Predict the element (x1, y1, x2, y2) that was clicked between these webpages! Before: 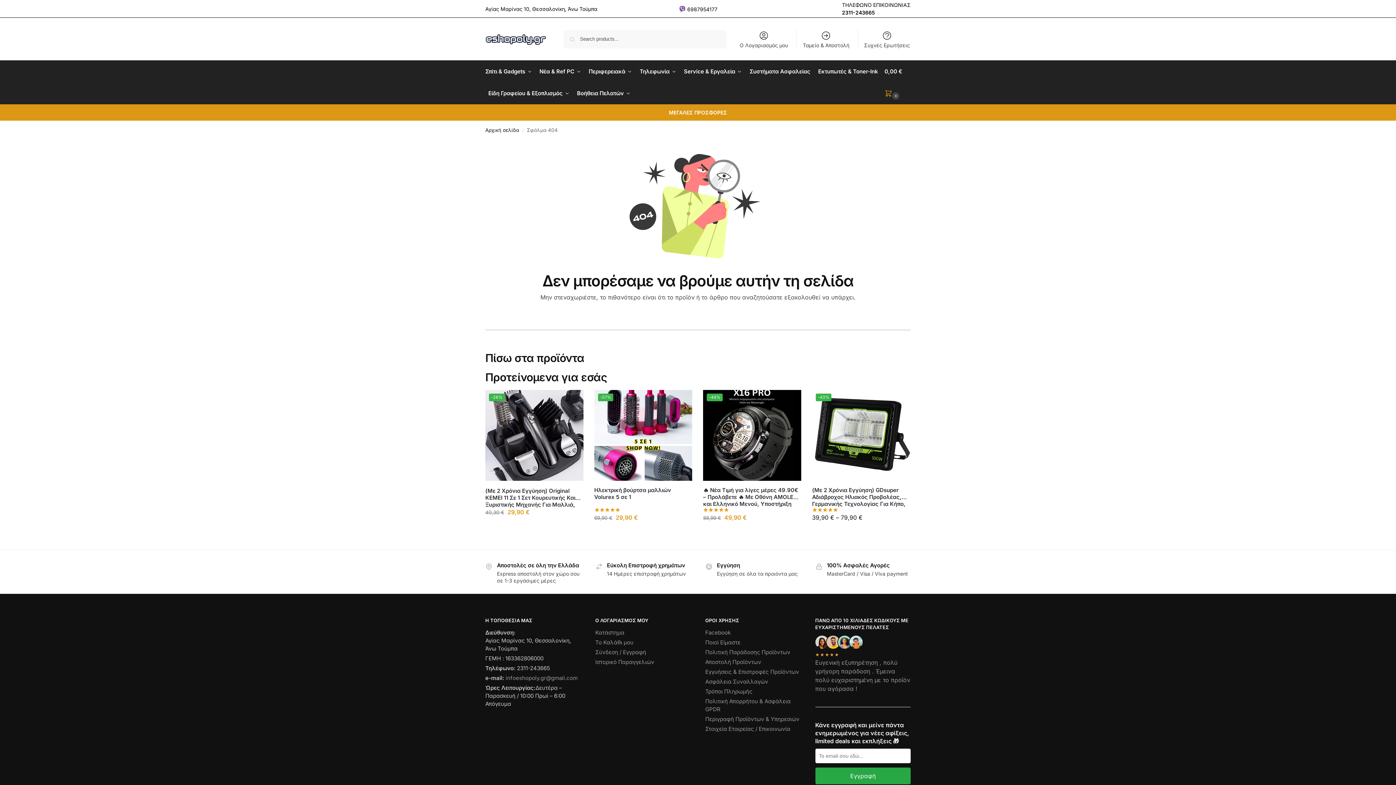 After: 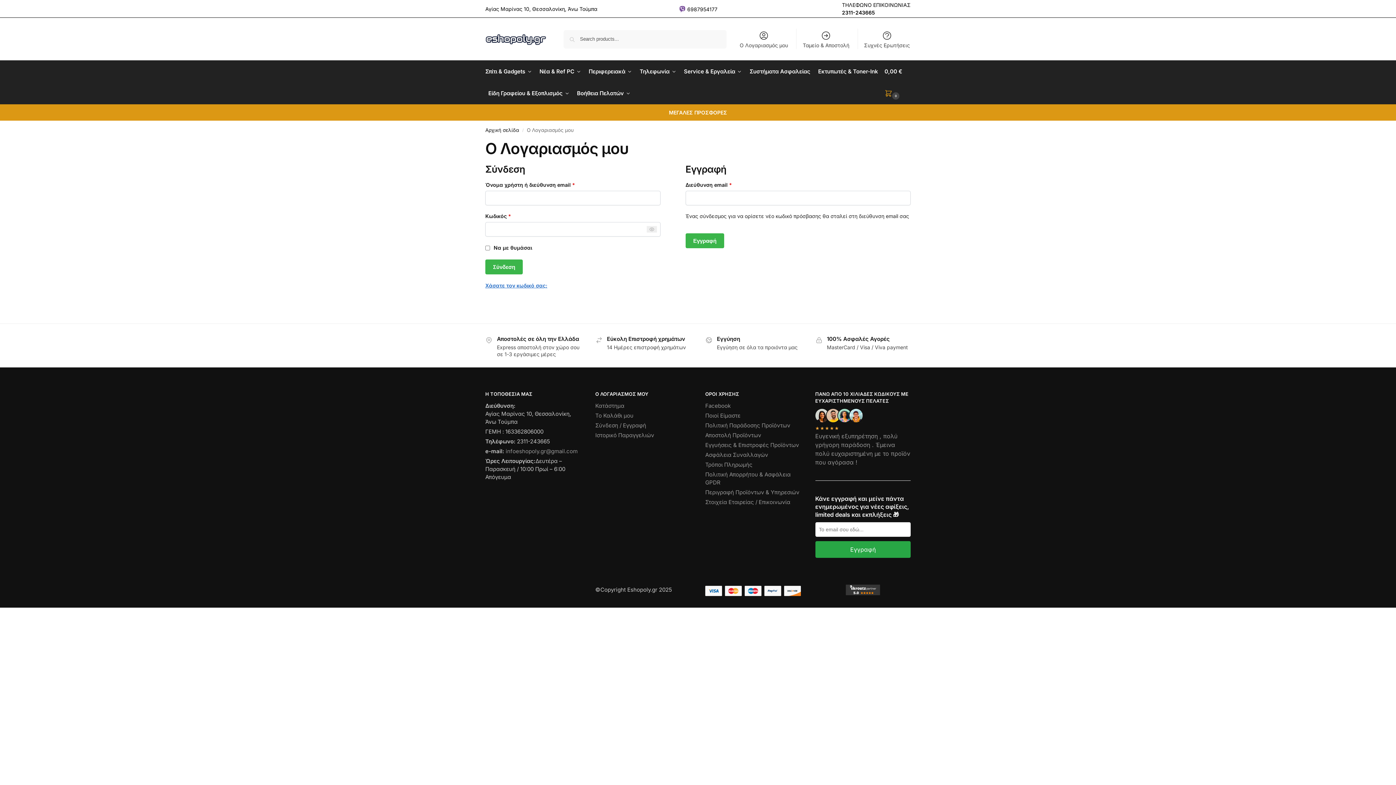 Action: bbox: (595, 648, 646, 655) label: Σύνδεση / Εγγραφή